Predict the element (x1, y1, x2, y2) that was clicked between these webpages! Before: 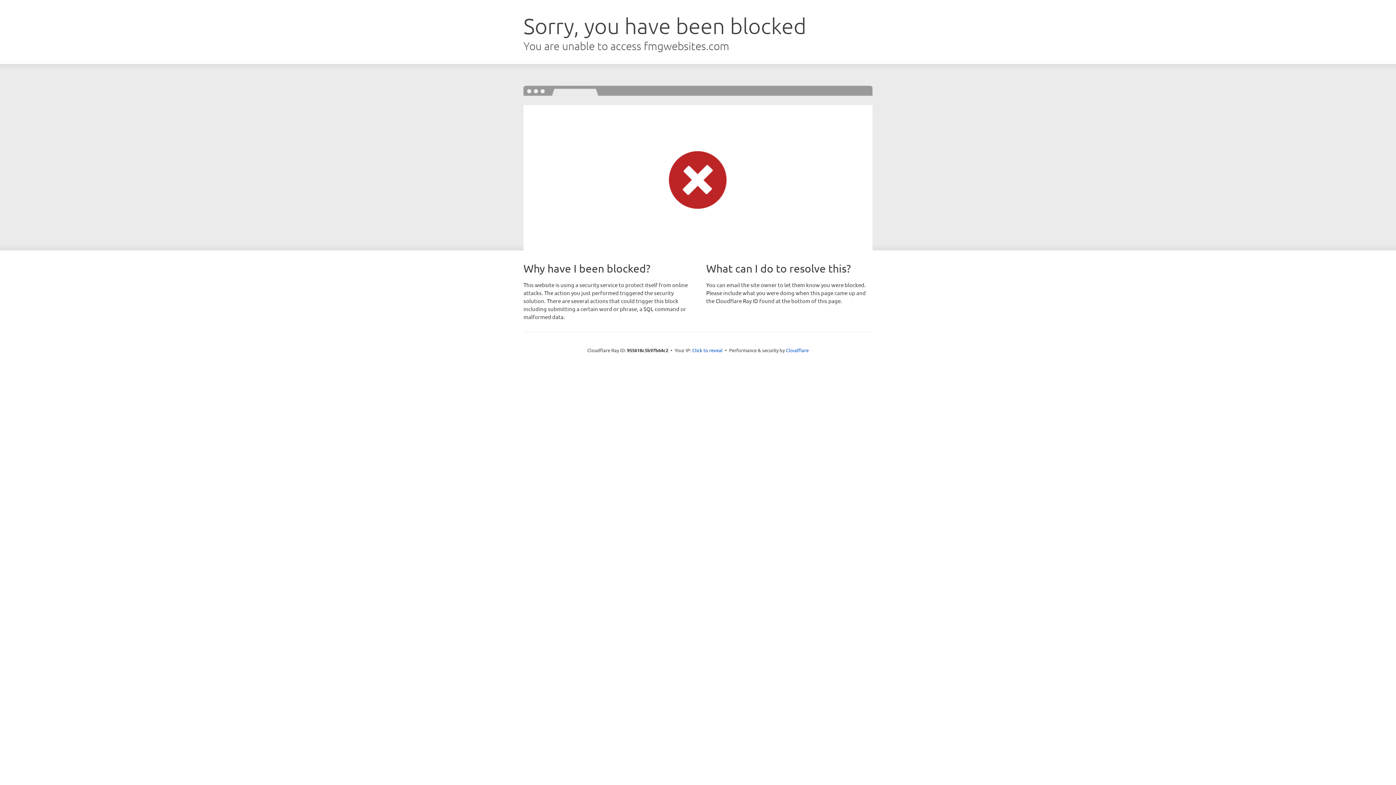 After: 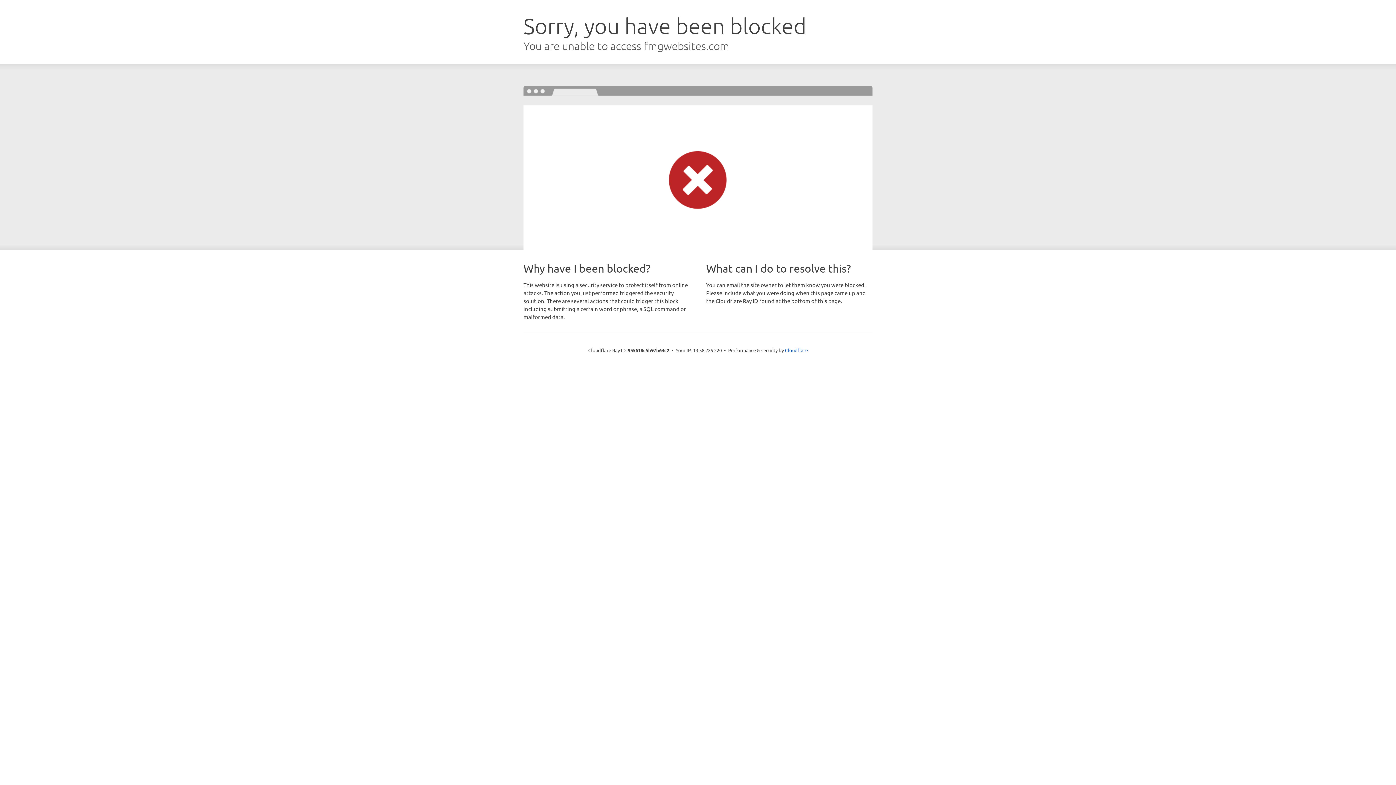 Action: label: Click to reveal bbox: (692, 346, 722, 353)